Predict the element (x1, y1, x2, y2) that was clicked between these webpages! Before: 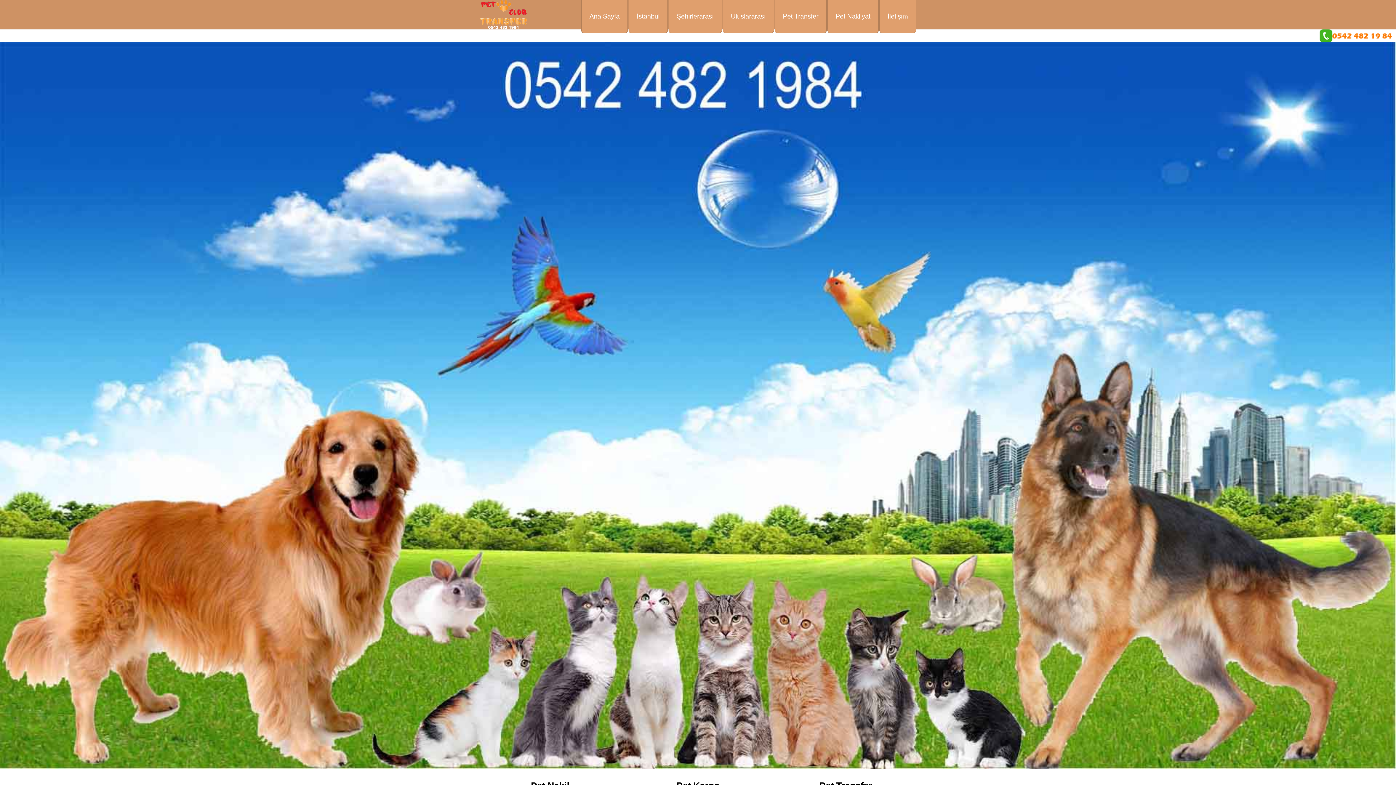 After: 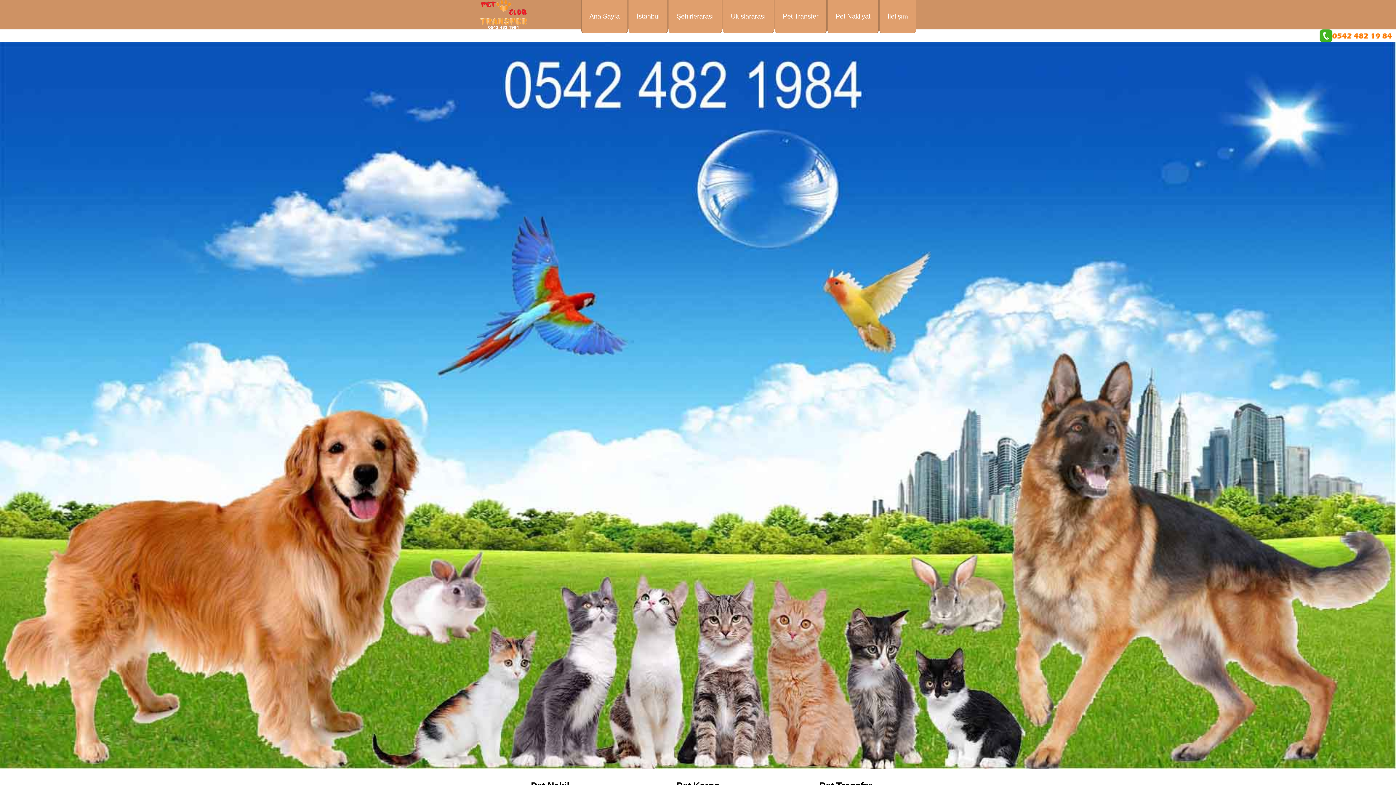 Action: label: İstanbul bbox: (628, 0, 668, 33)